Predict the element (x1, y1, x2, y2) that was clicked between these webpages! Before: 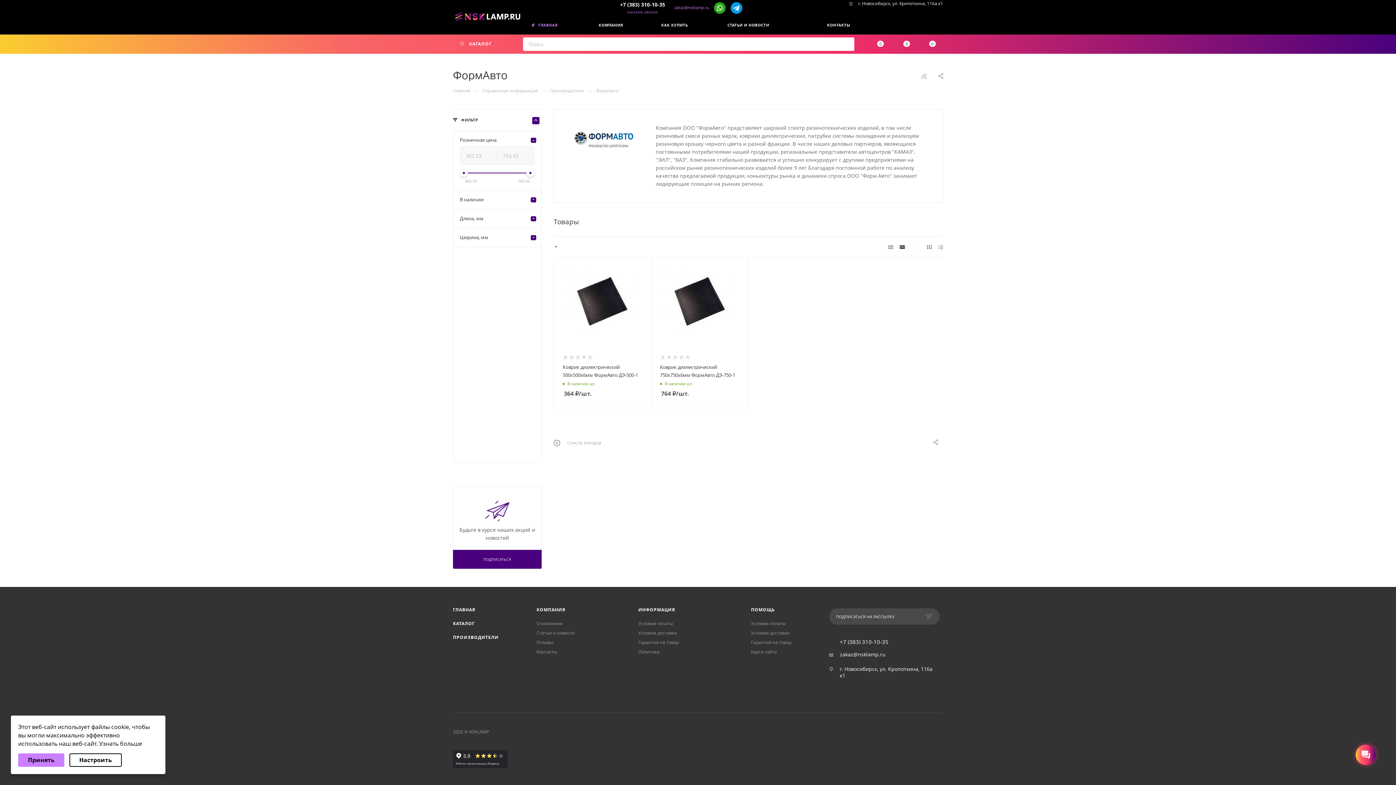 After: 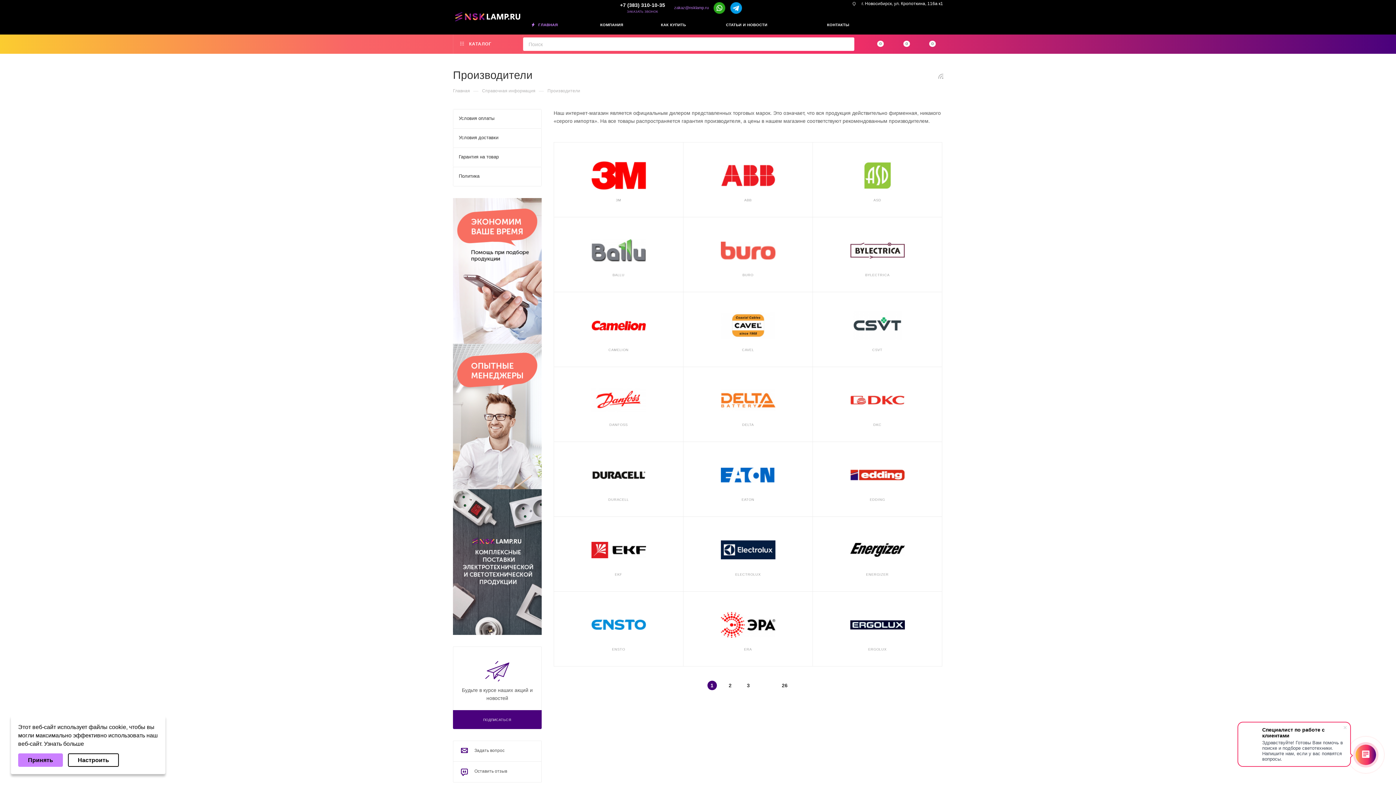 Action: label: ПРОИЗВОДИТЕЛИ bbox: (453, 634, 498, 640)